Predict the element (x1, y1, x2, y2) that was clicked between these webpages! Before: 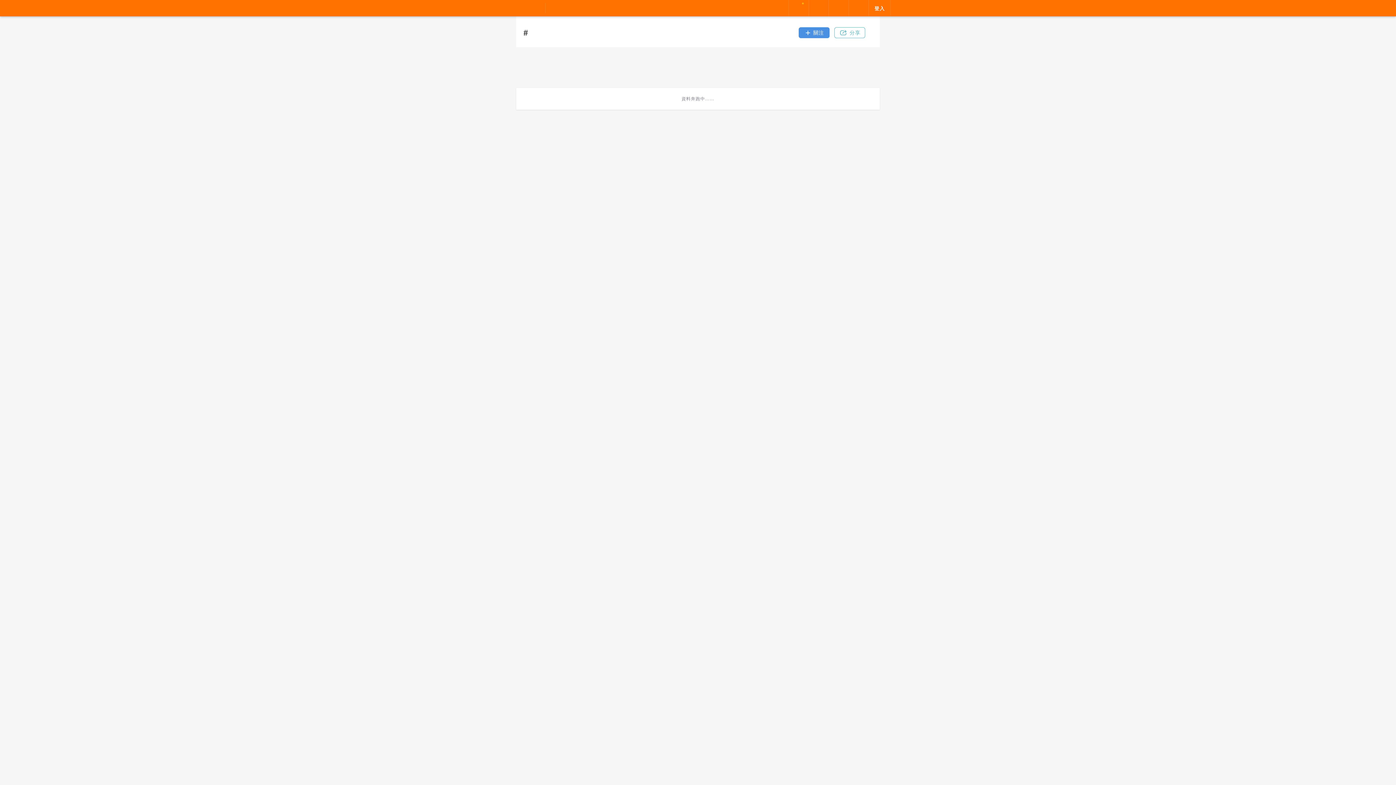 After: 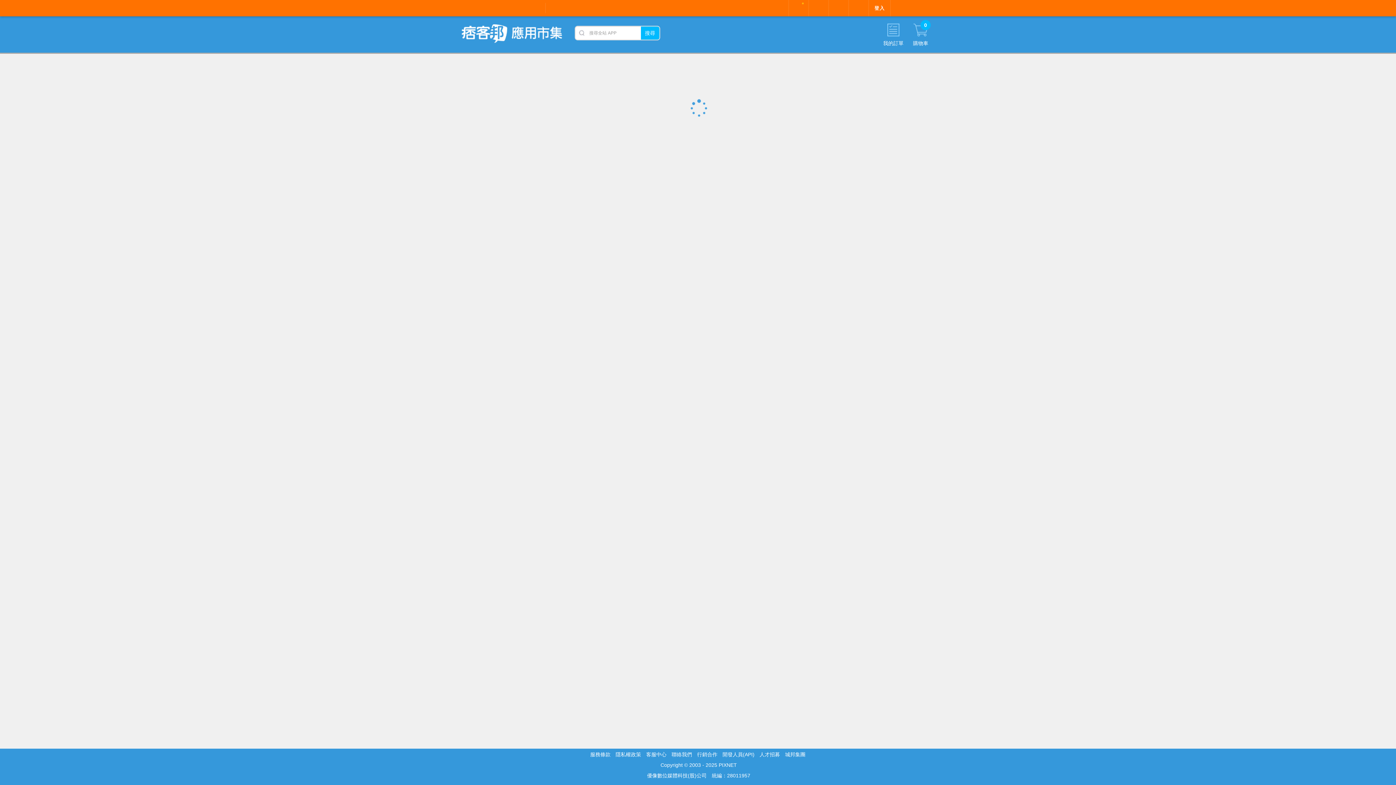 Action: bbox: (569, 4, 602, 11) label: 應用市集